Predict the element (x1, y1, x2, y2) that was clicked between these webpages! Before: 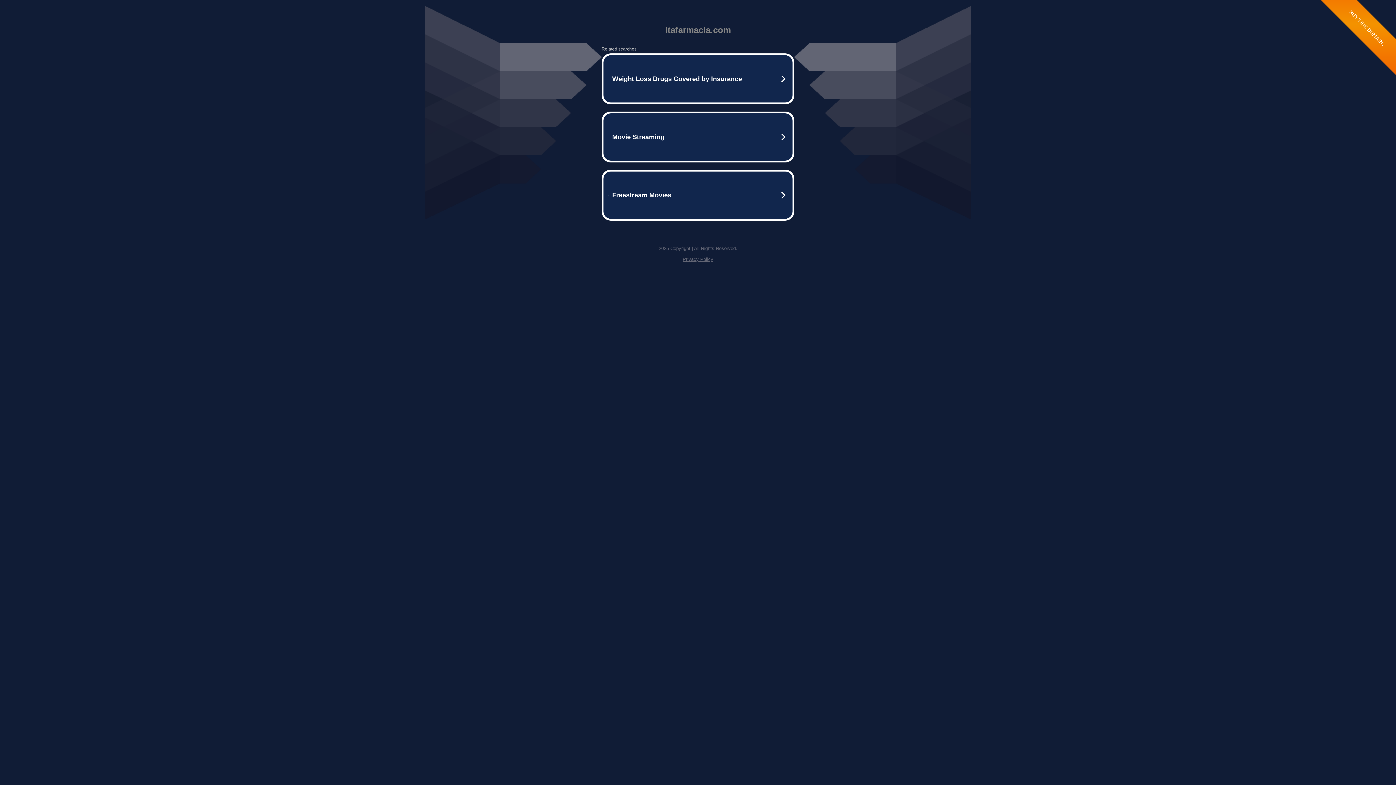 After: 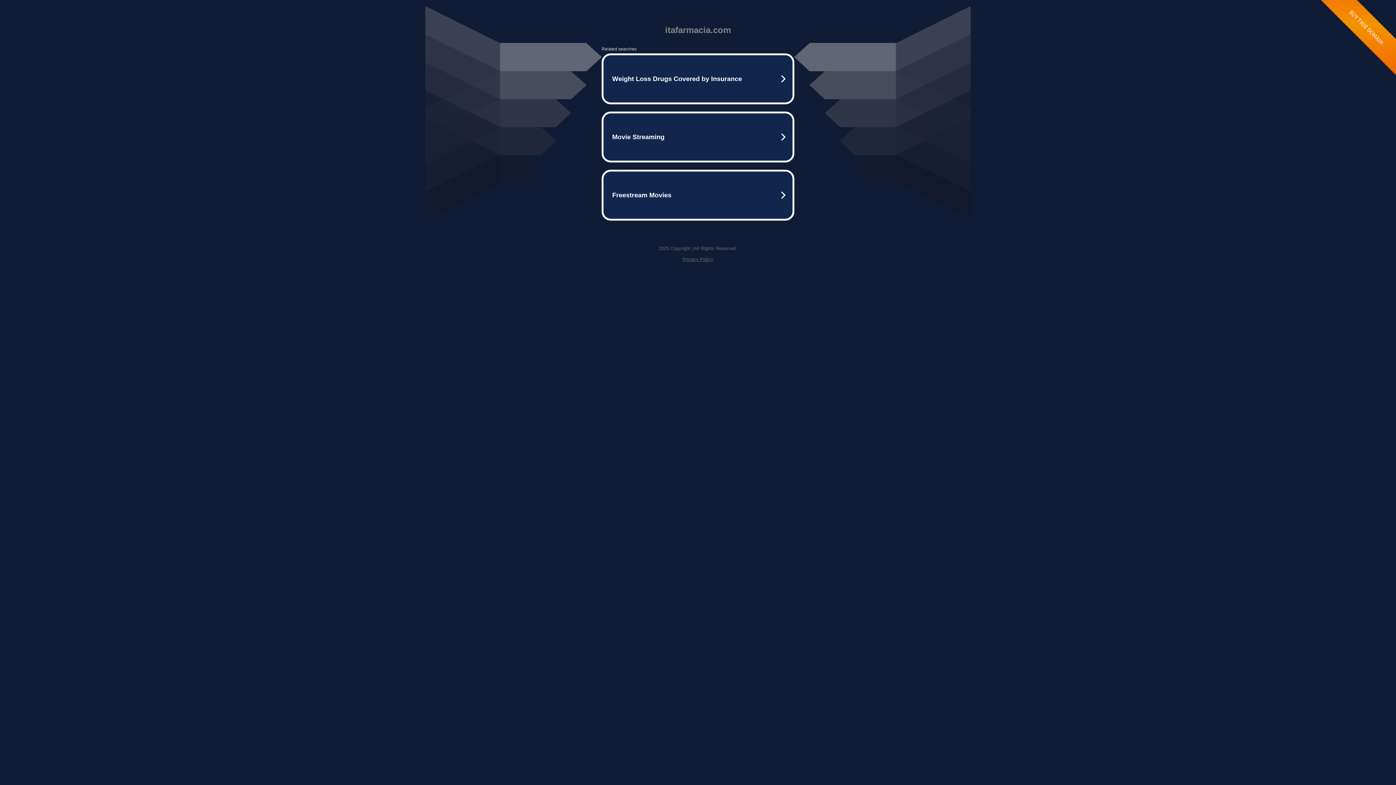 Action: bbox: (682, 256, 713, 262) label: Privacy Policy